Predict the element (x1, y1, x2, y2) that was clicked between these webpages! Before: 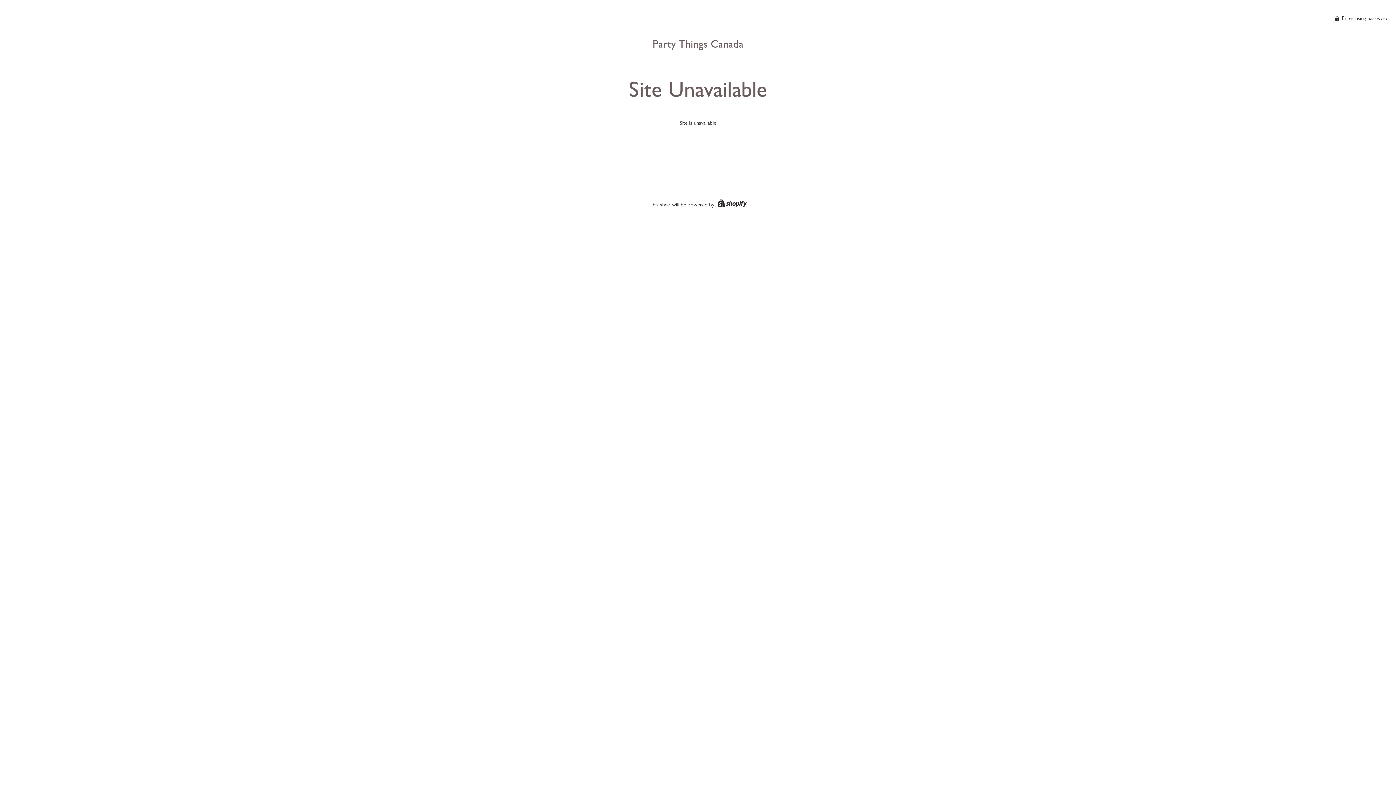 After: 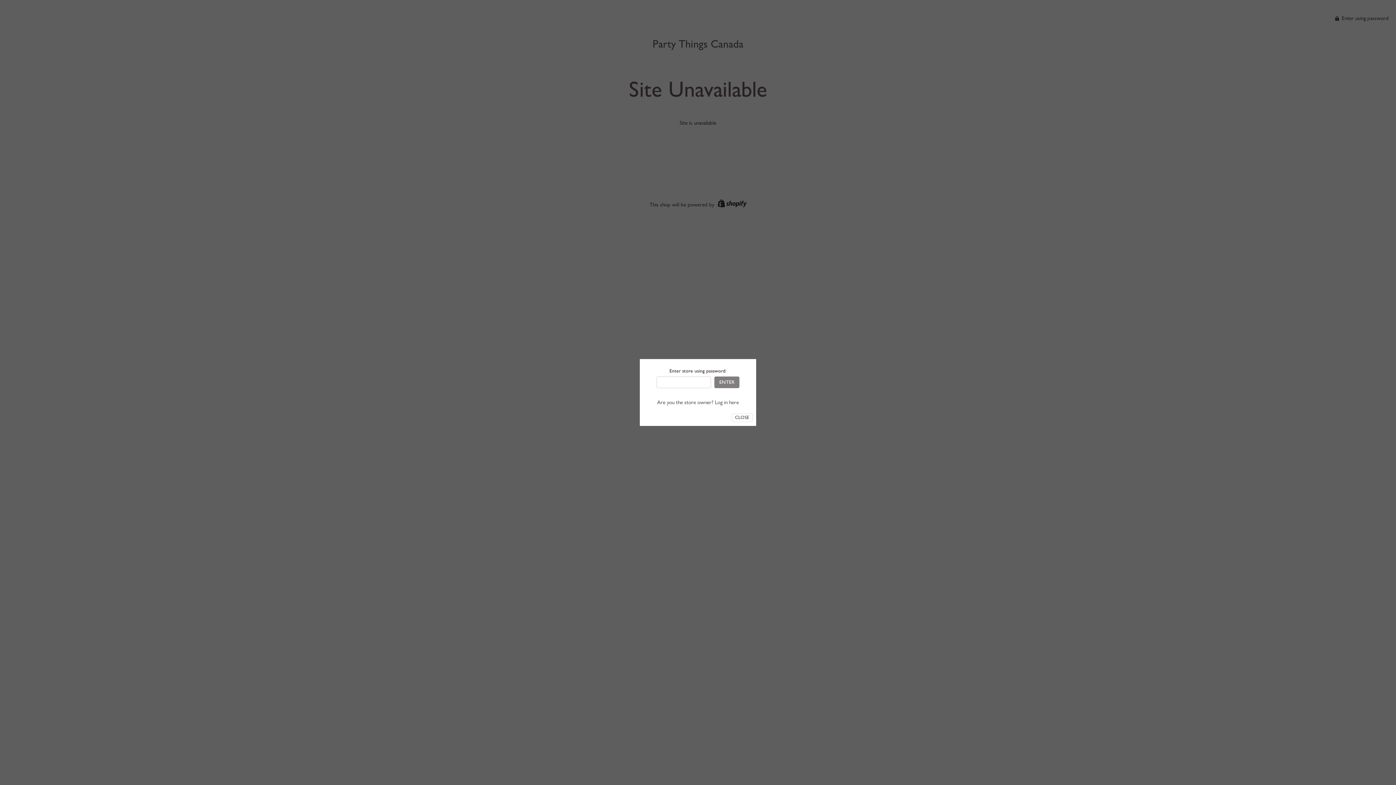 Action: label:  Enter using password bbox: (1335, 14, 1389, 21)